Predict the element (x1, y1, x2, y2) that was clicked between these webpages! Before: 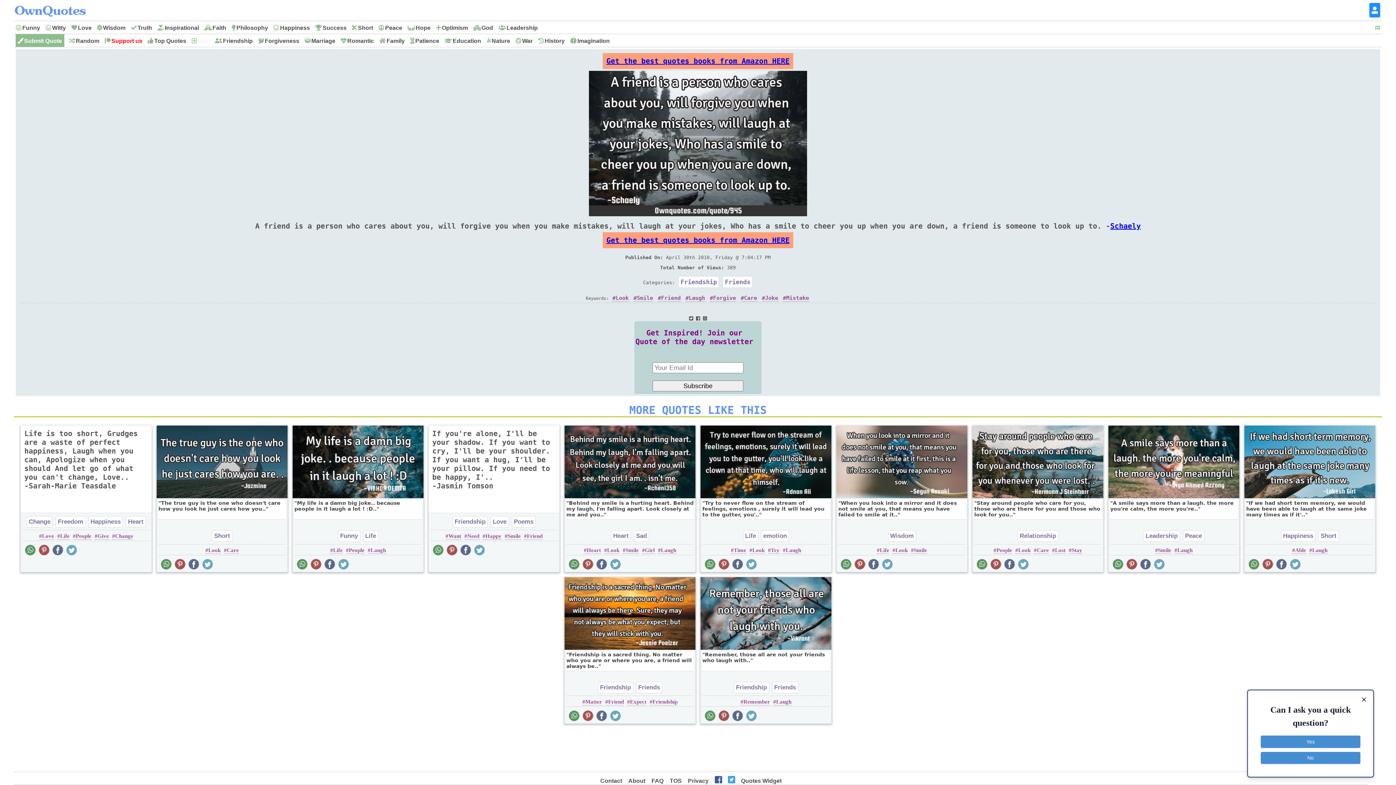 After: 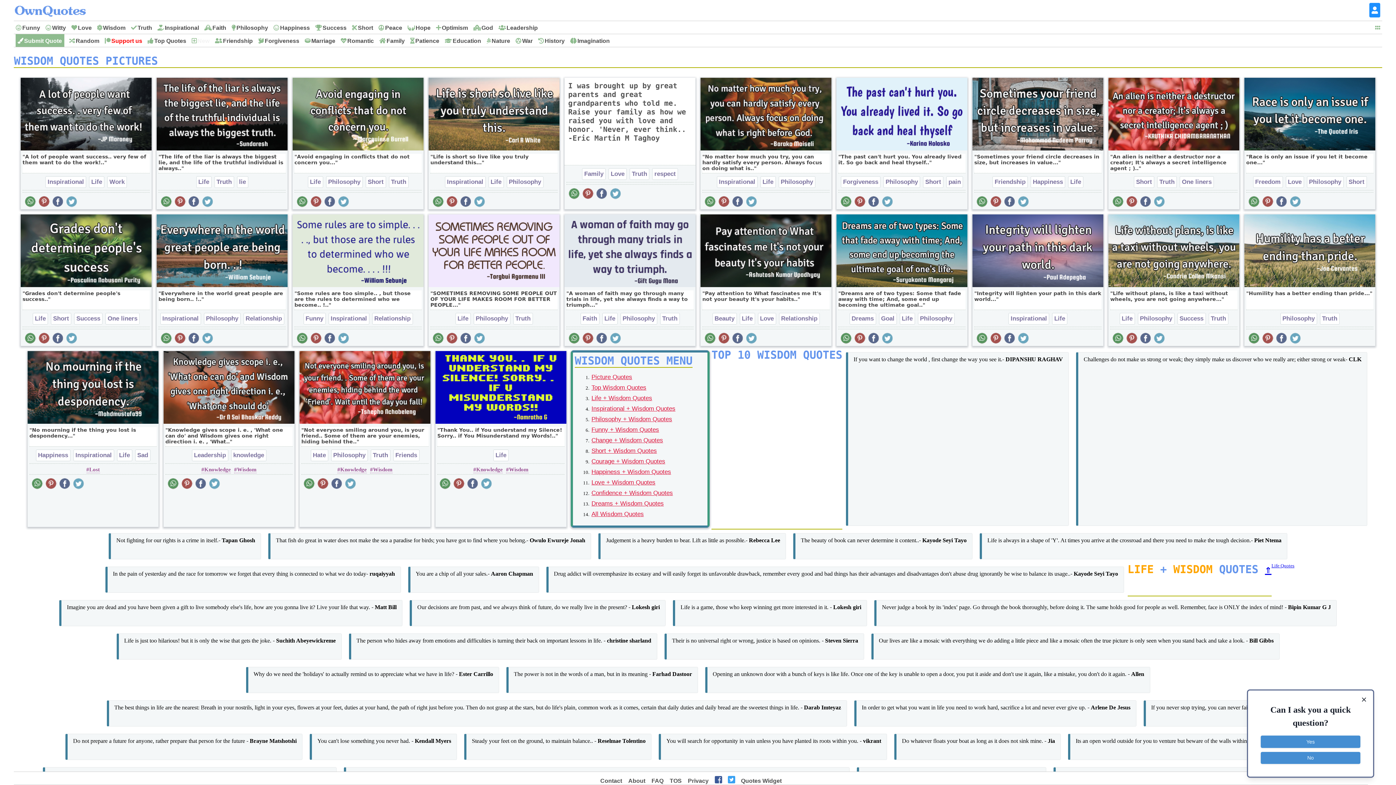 Action: label: Wisdom bbox: (102, 23, 125, 32)